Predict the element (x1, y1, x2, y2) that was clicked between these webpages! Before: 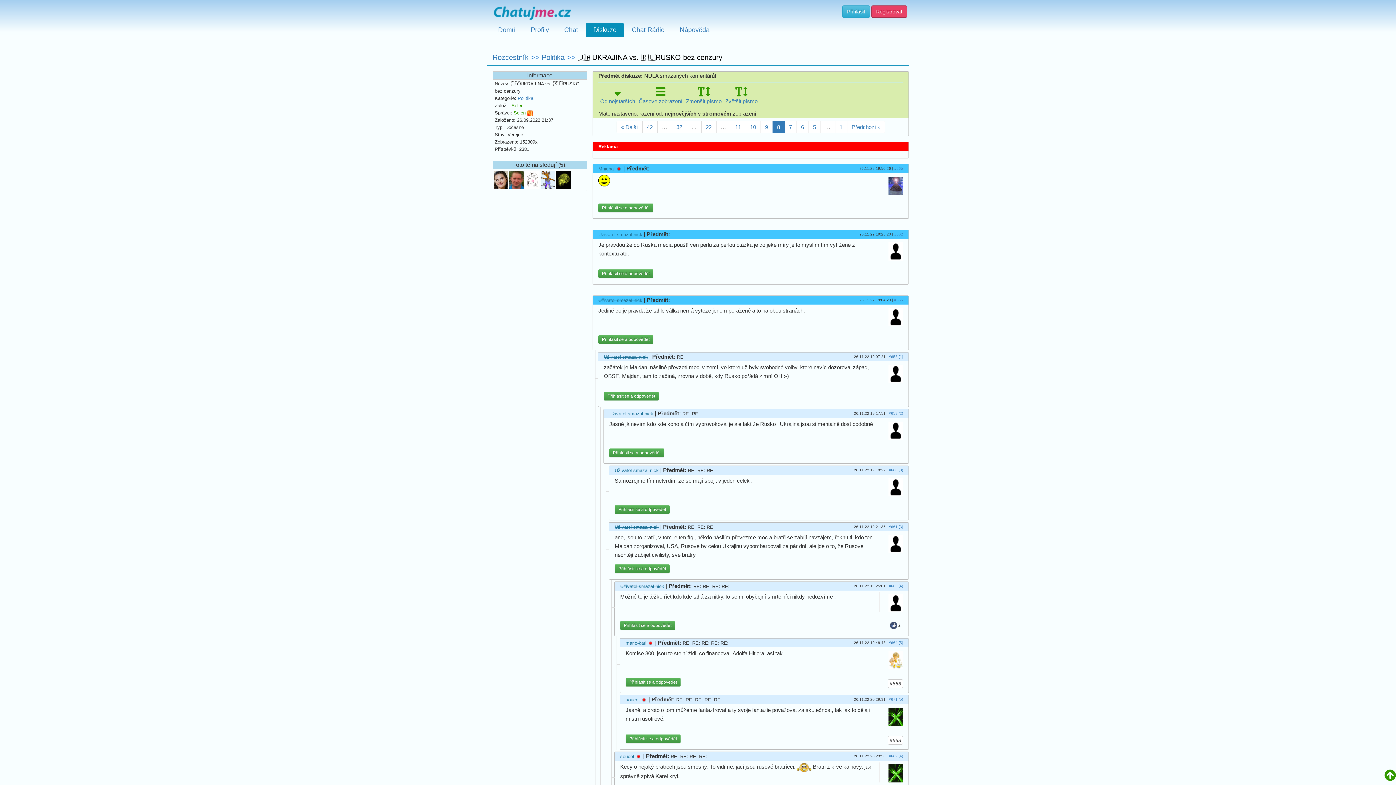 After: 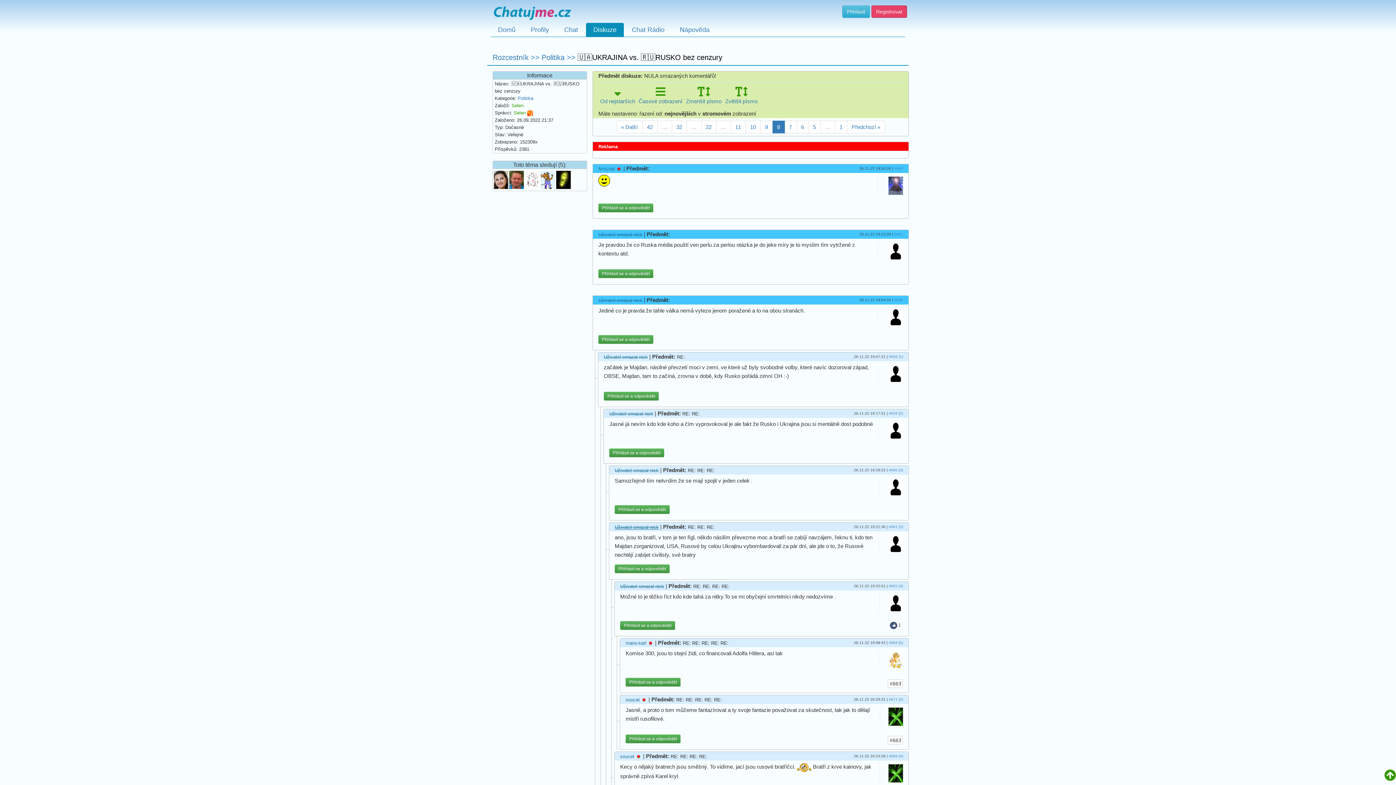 Action: bbox: (614, 524, 658, 530) label: Uživatel smazal nick